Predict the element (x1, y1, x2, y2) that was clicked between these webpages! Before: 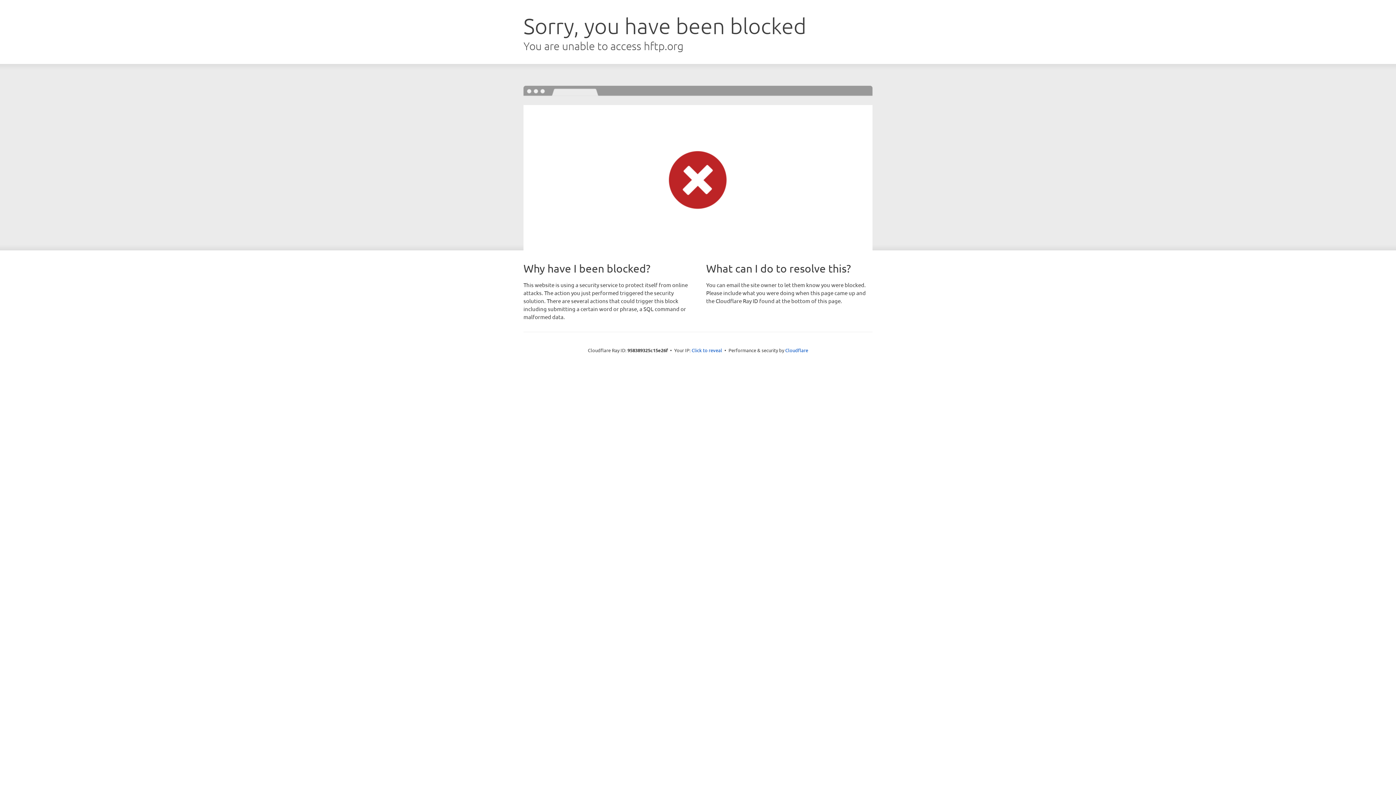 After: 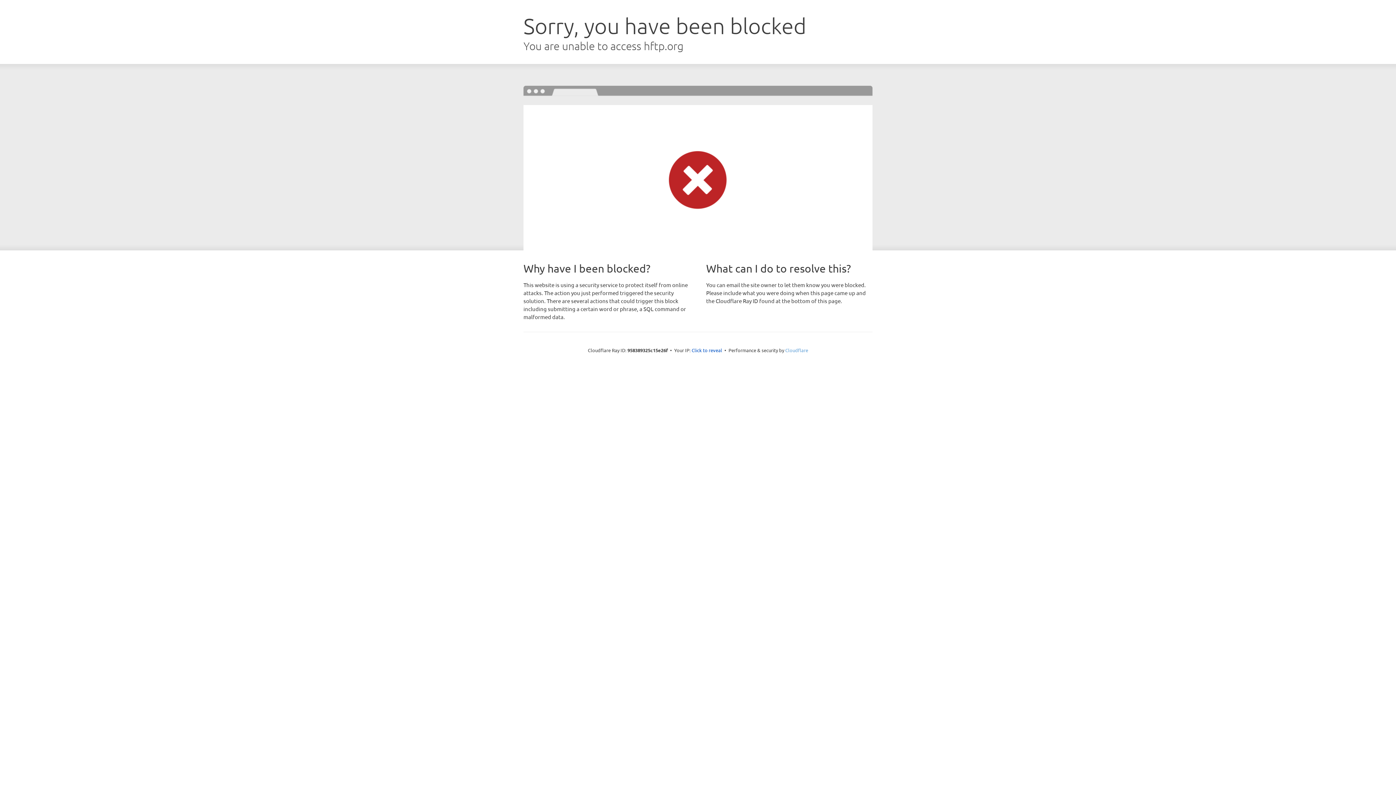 Action: bbox: (785, 347, 808, 353) label: Cloudflare